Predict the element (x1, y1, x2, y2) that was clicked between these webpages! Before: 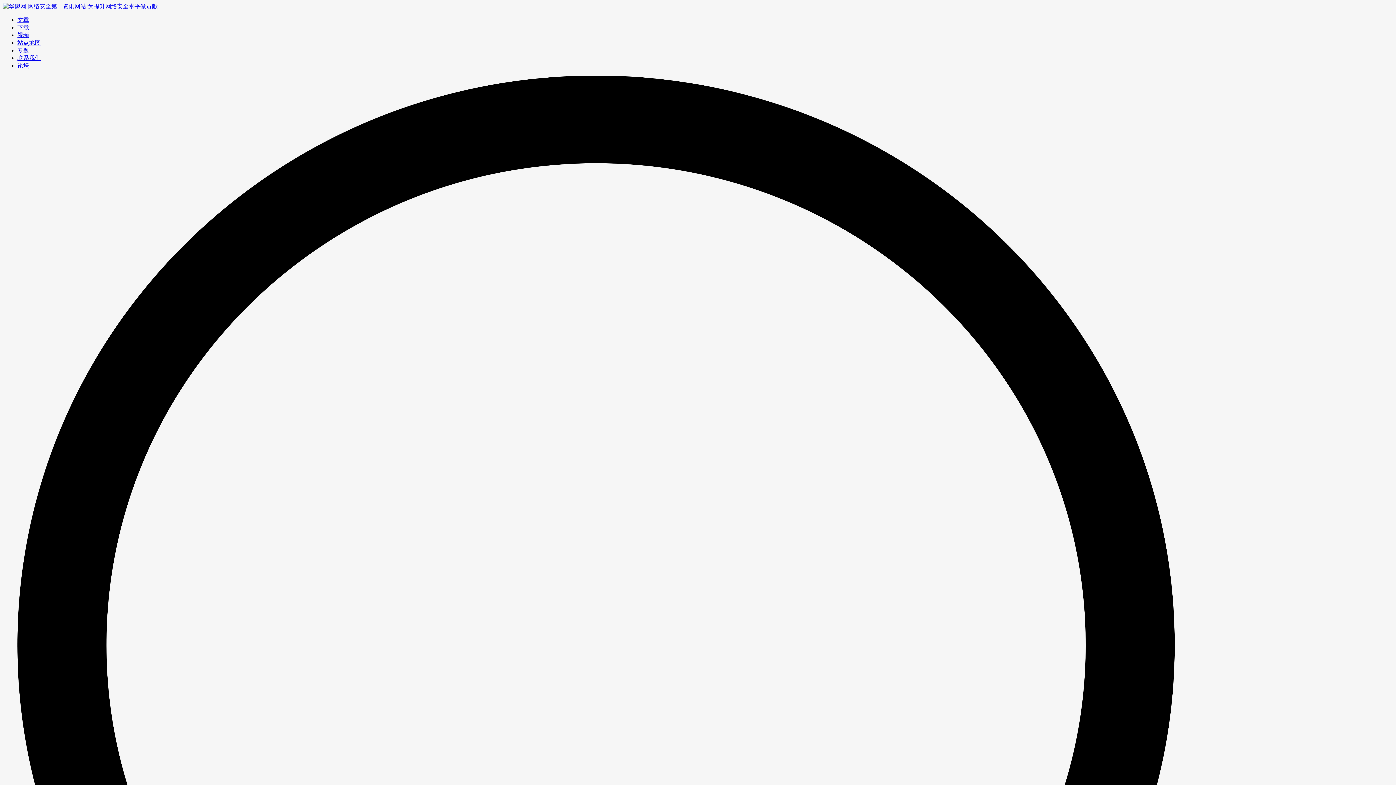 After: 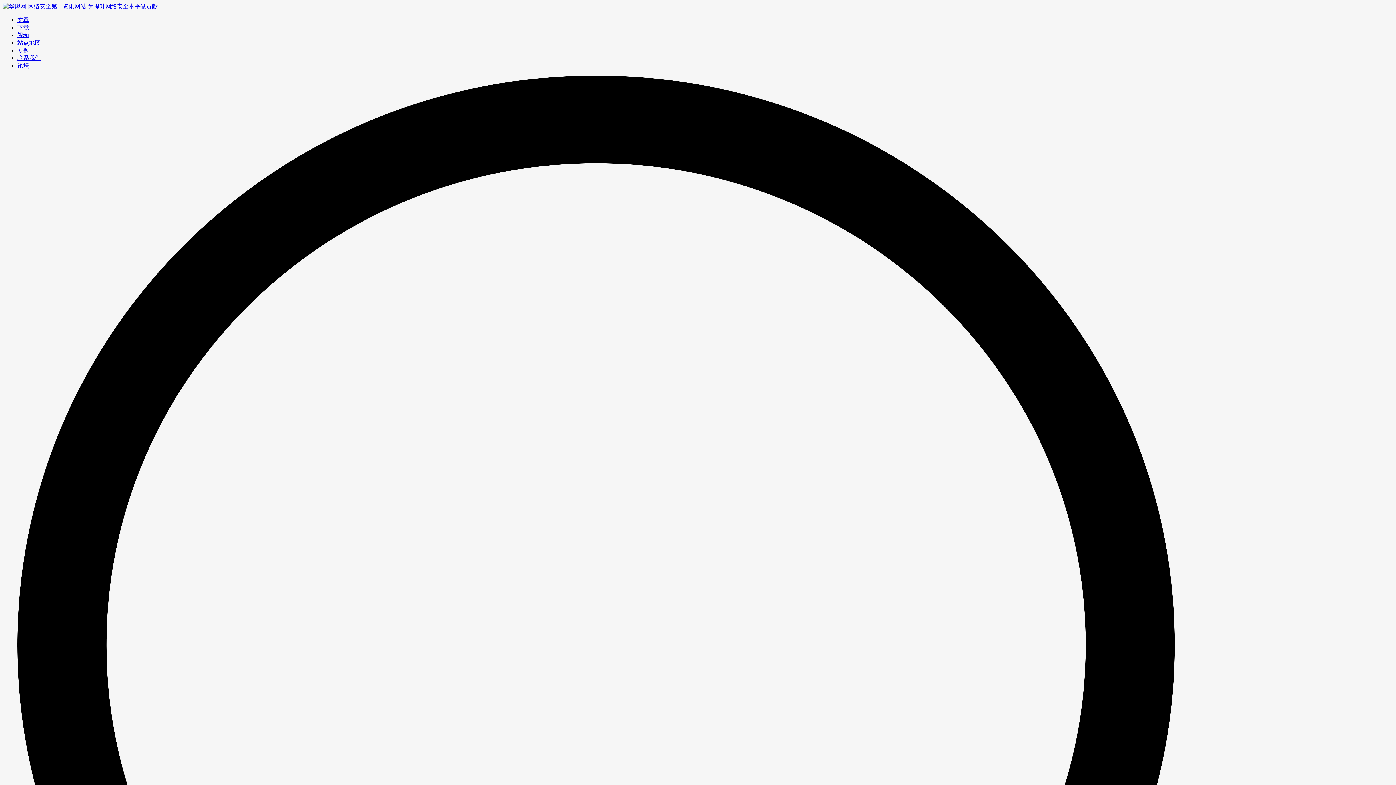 Action: bbox: (2, 3, 157, 9)